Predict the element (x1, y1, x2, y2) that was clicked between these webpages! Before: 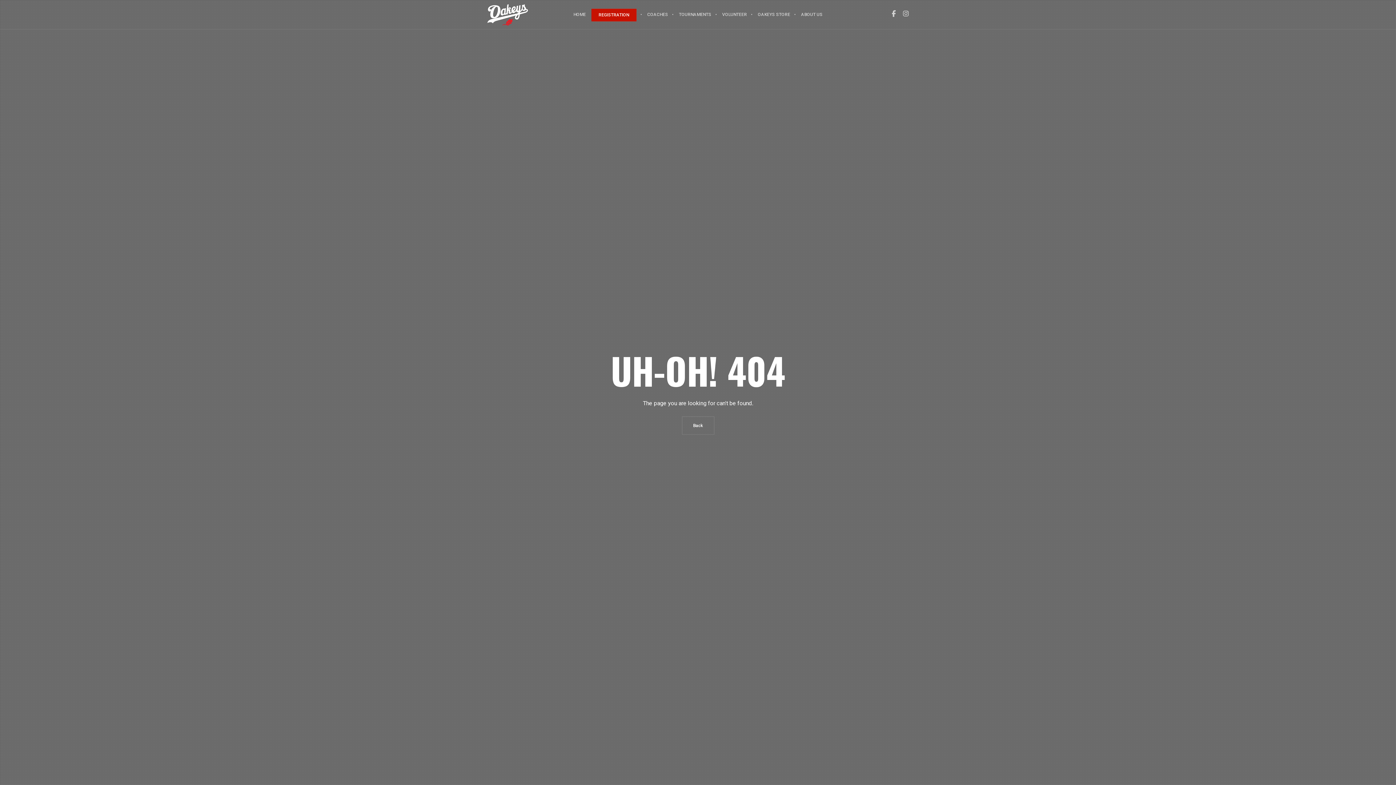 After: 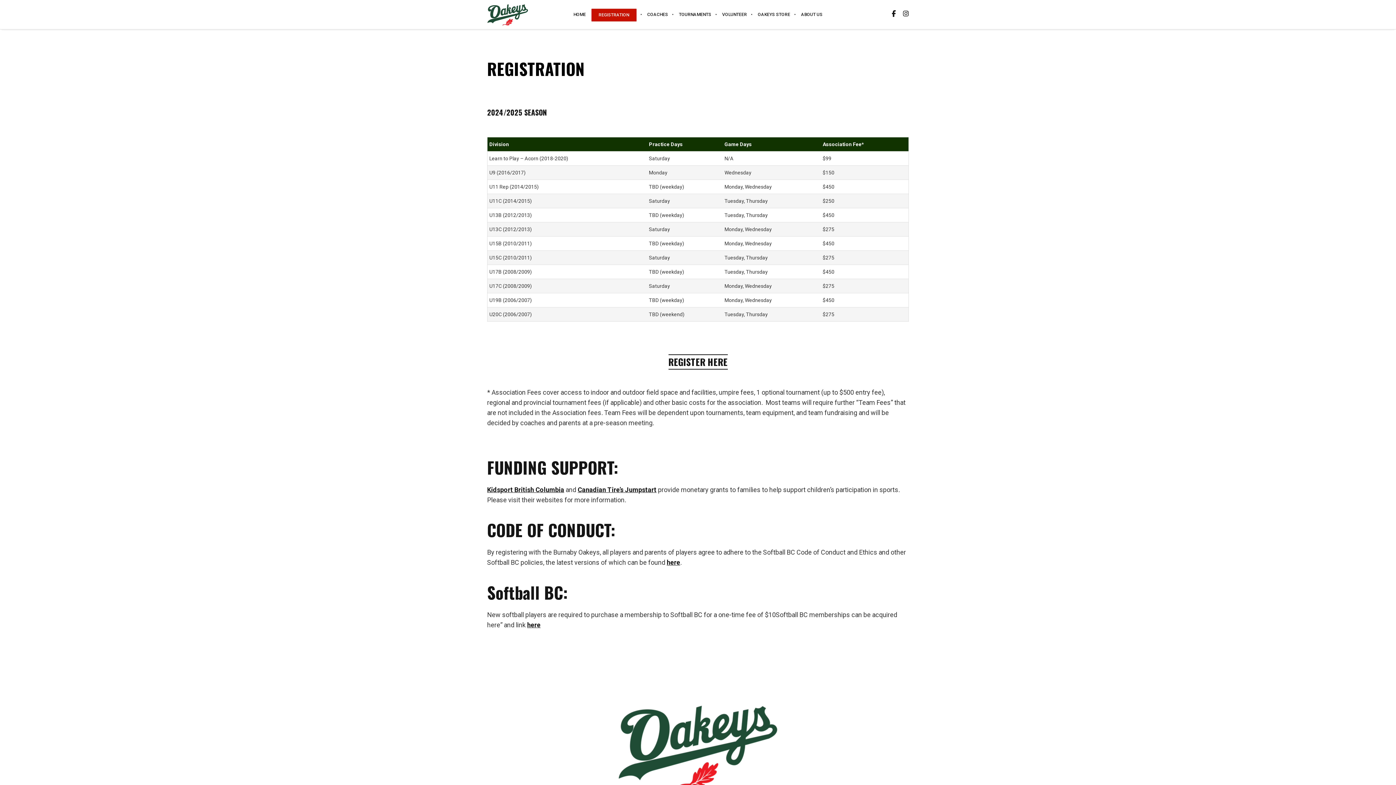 Action: label: REGISTRATION bbox: (591, 8, 636, 21)